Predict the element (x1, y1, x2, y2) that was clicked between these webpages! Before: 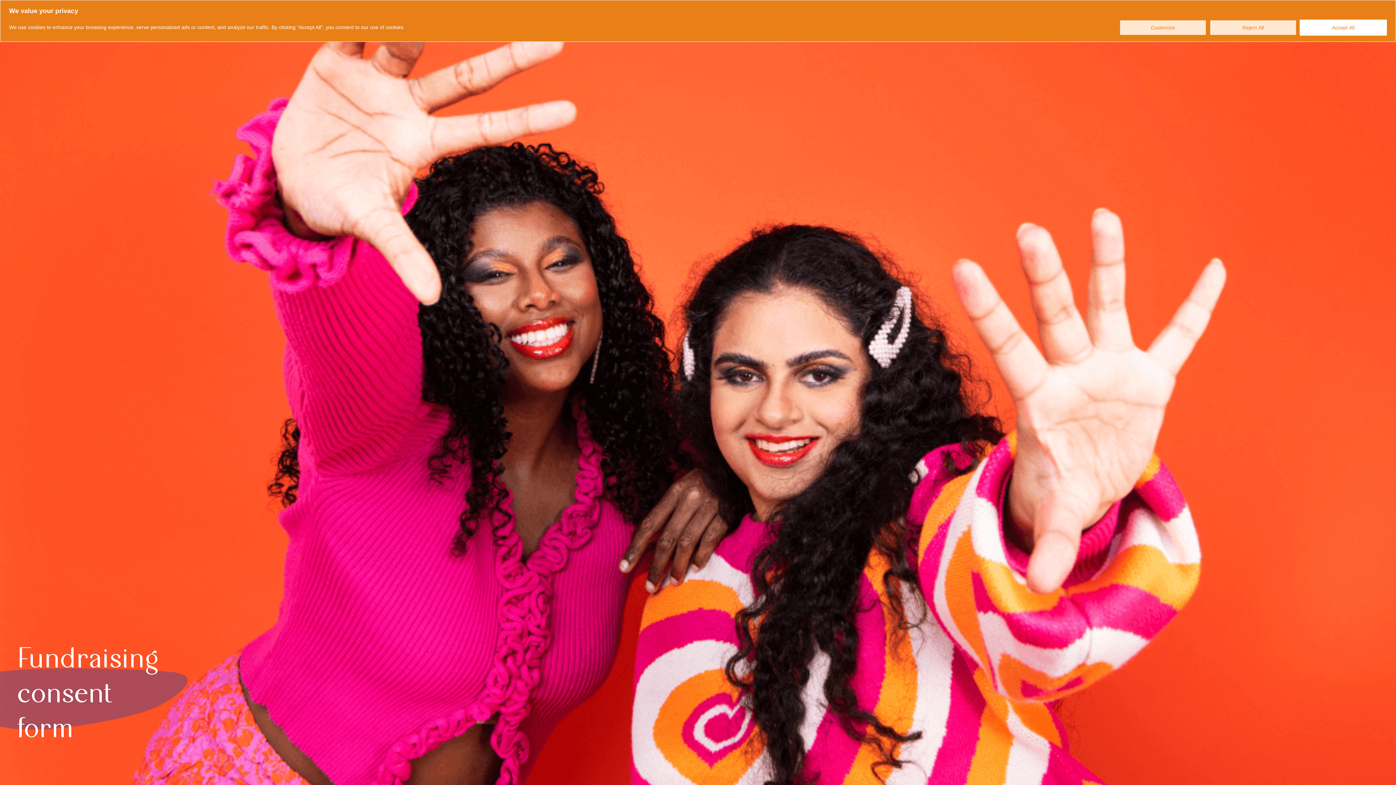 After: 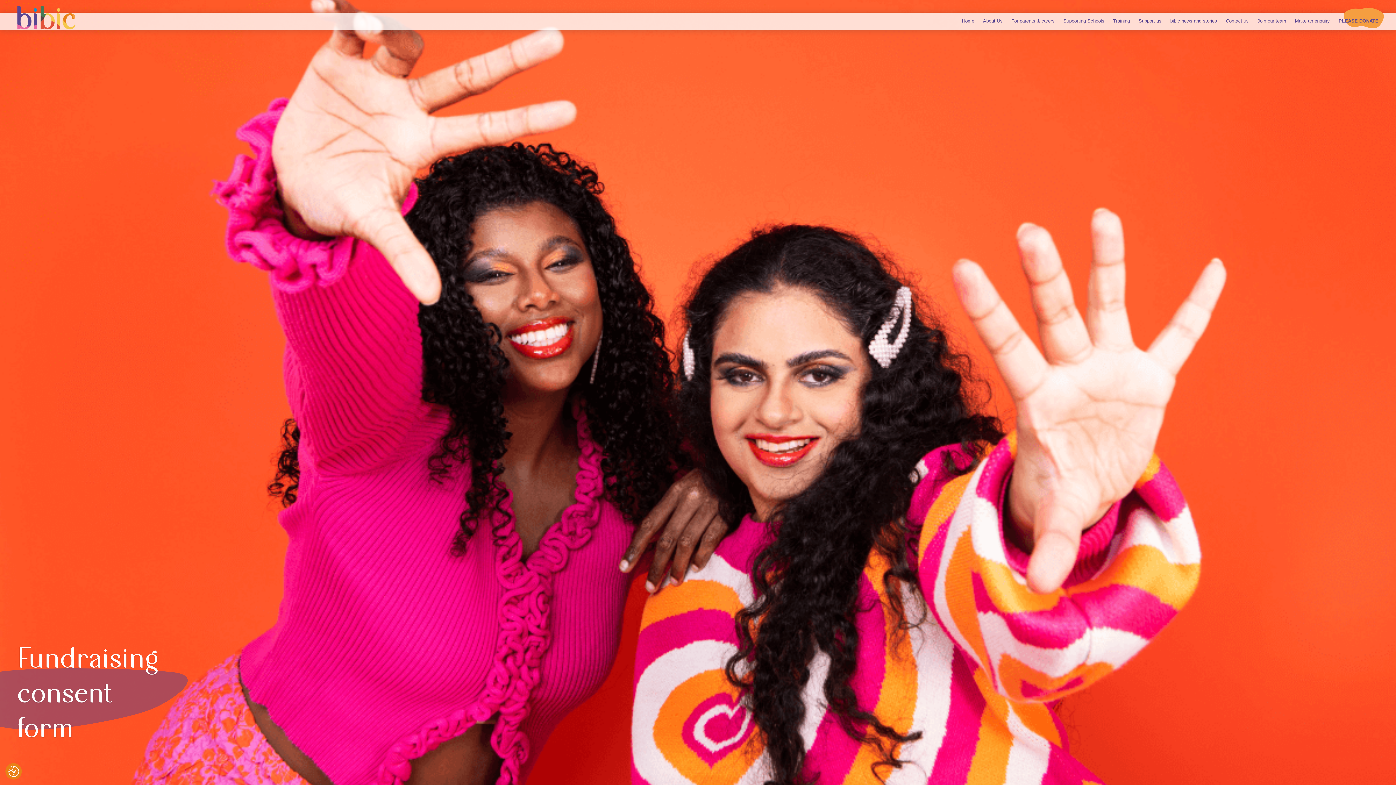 Action: bbox: (1209, 19, 1297, 35) label: Reject All